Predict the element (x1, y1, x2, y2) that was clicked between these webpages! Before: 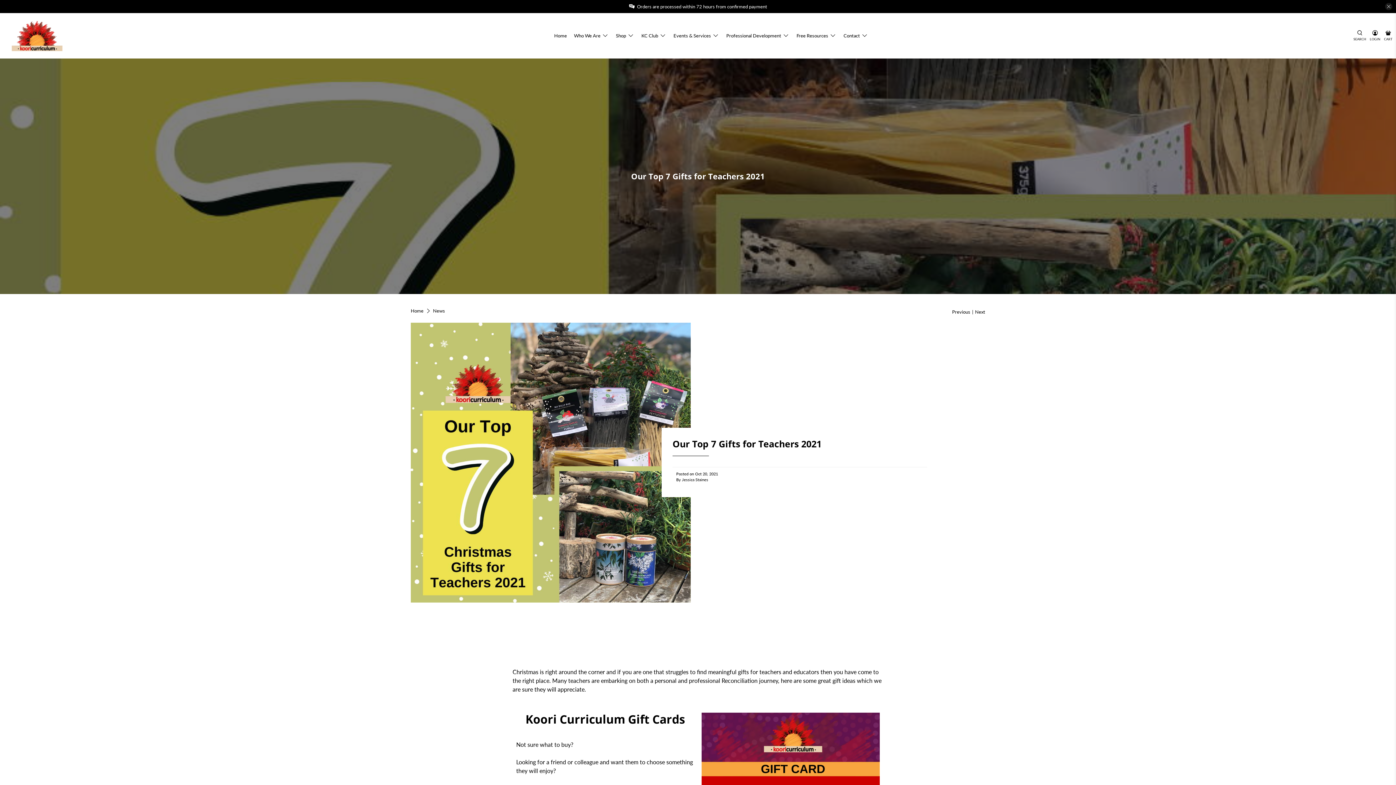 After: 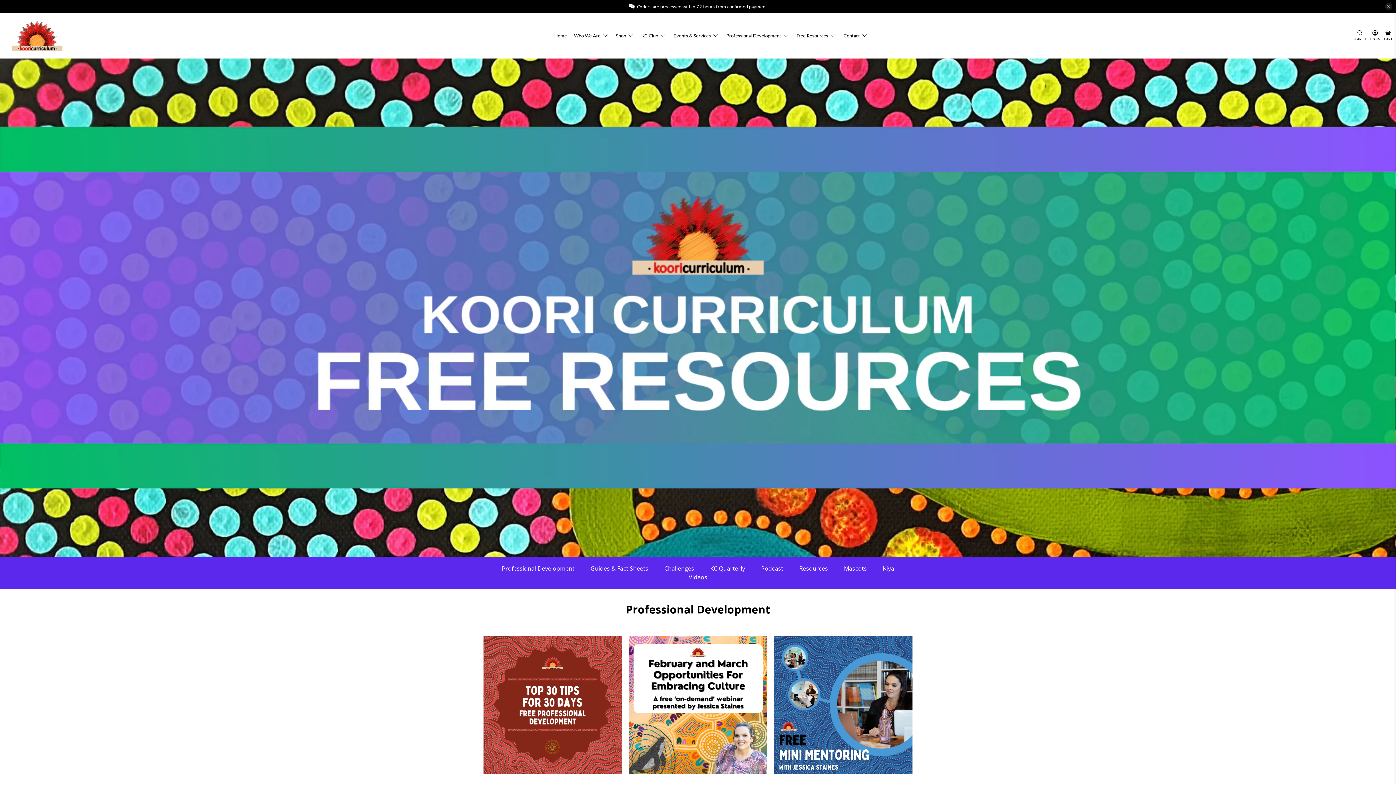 Action: bbox: (793, 27, 840, 43) label: Free Resources